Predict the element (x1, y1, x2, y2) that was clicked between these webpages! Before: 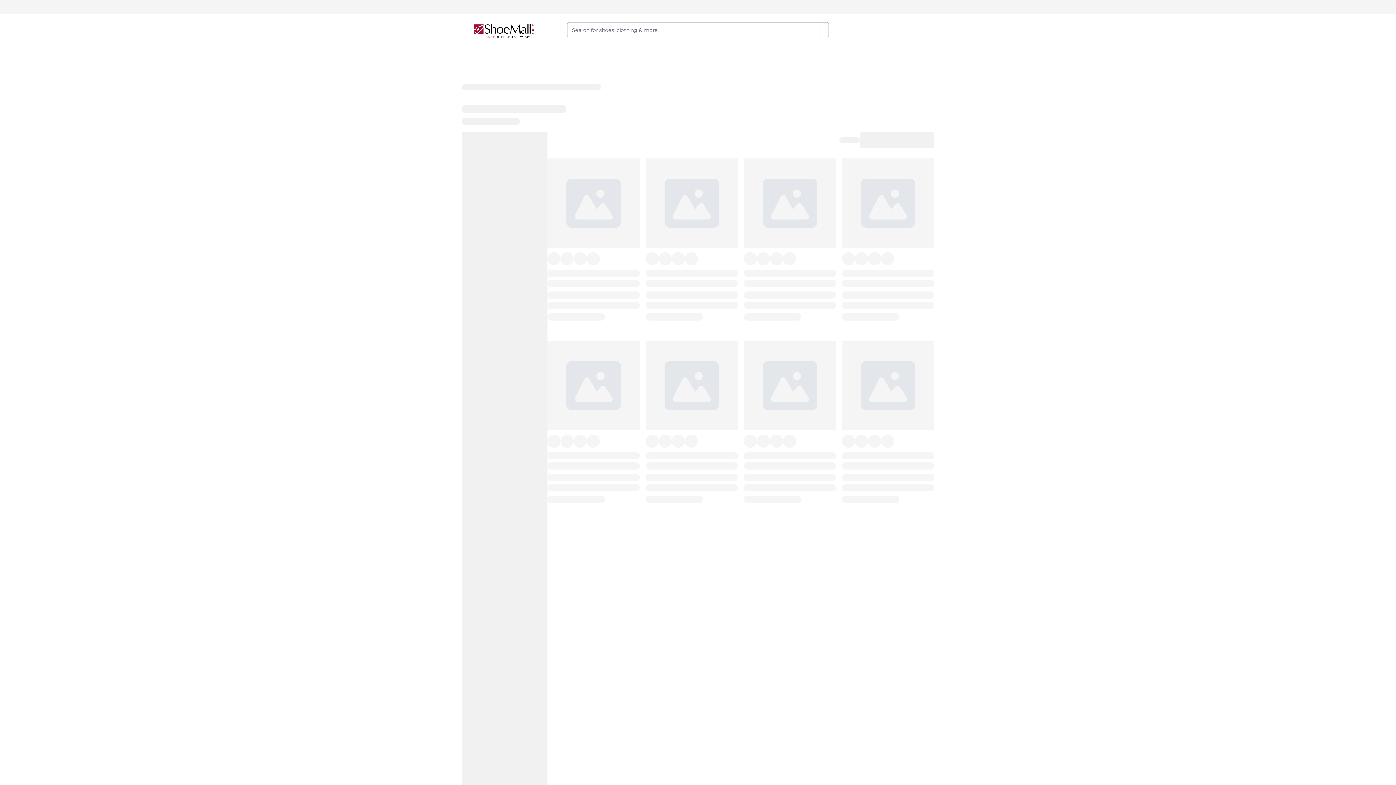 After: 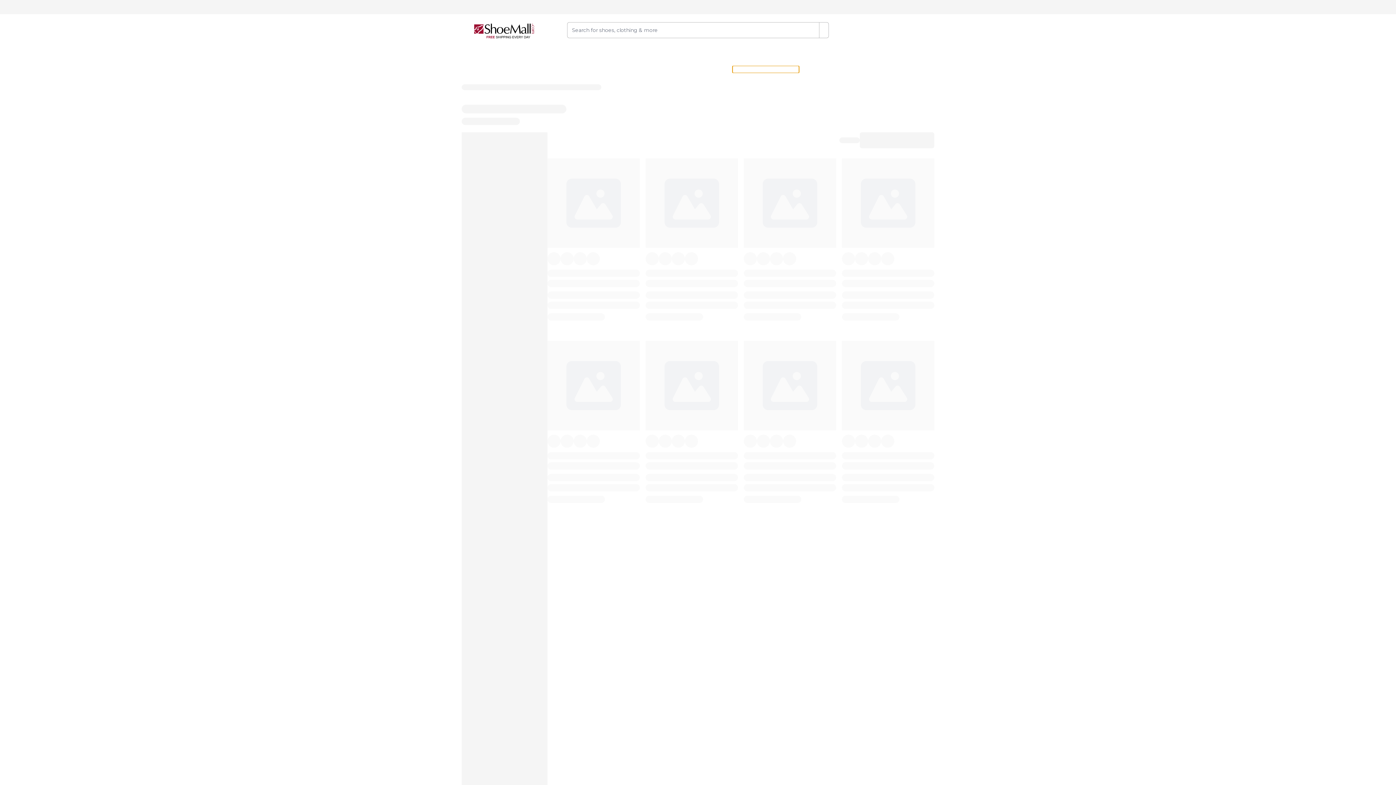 Action: bbox: (732, 65, 799, 73) label: Additional Terms Apply